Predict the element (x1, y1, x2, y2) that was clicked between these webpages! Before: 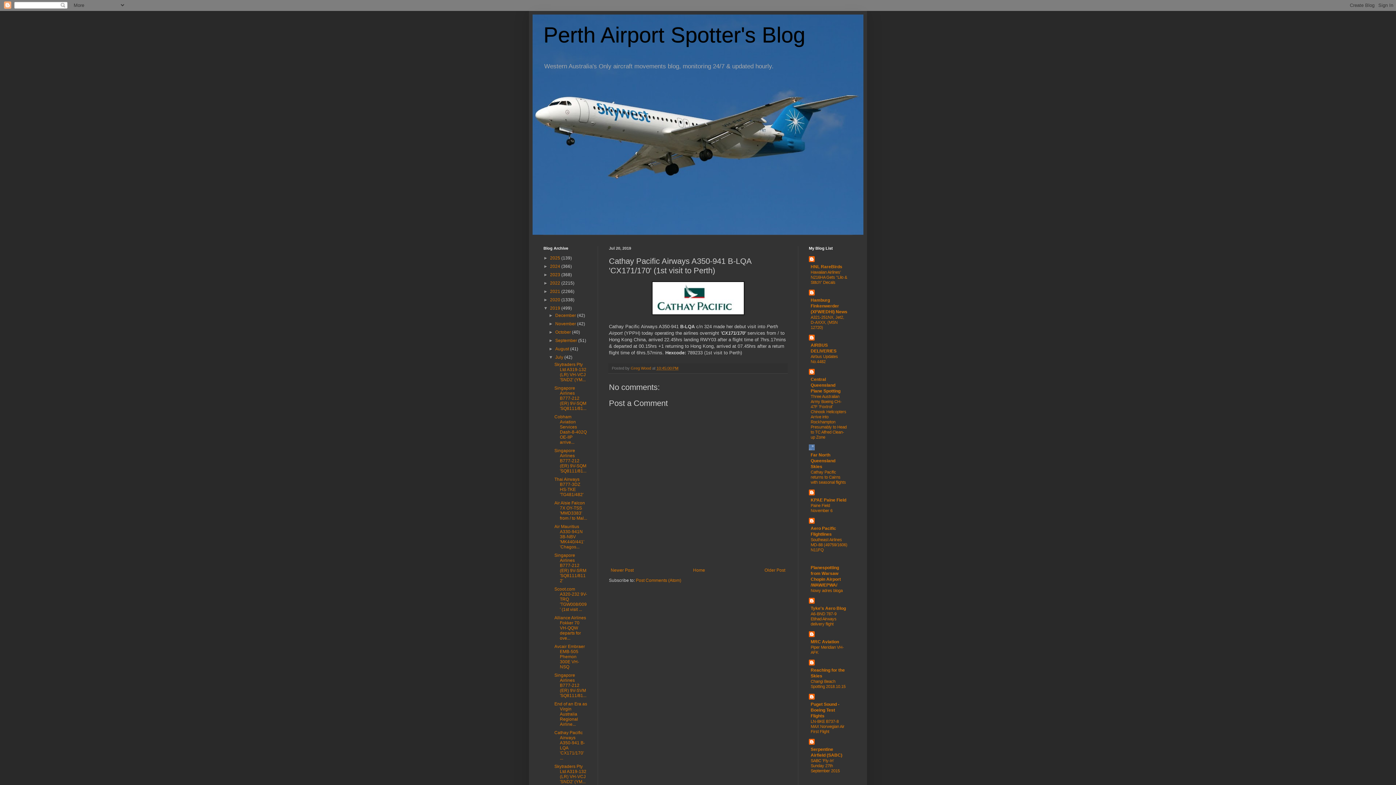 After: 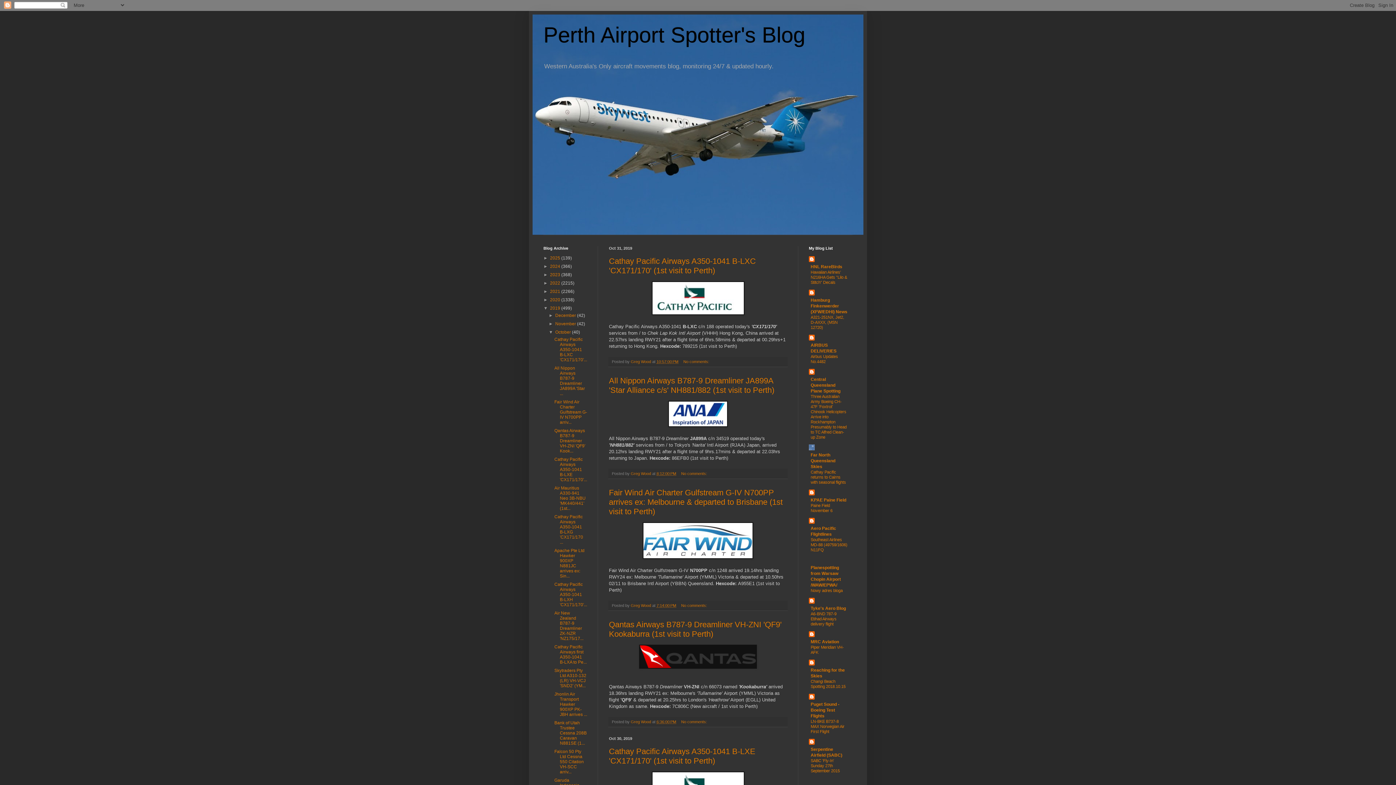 Action: label: October  bbox: (555, 329, 572, 334)